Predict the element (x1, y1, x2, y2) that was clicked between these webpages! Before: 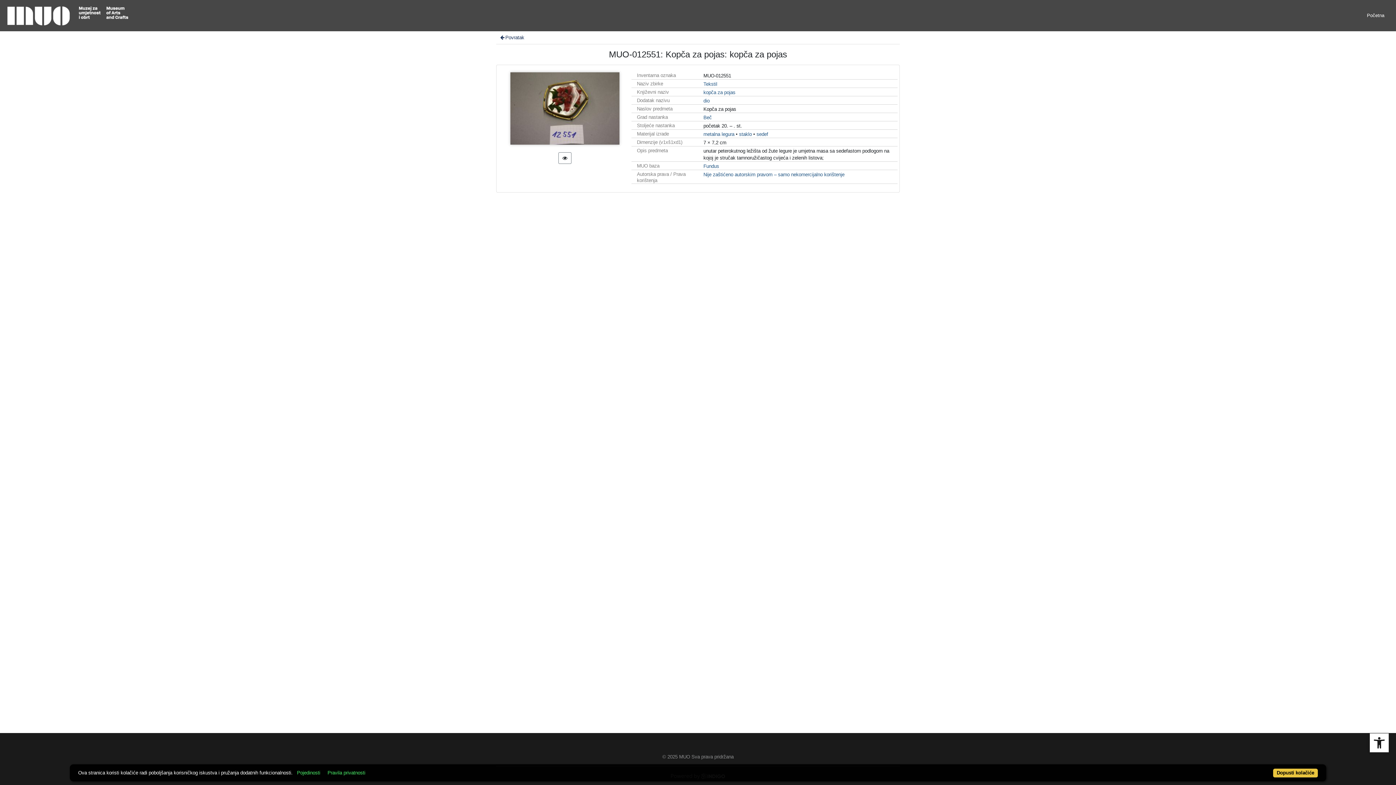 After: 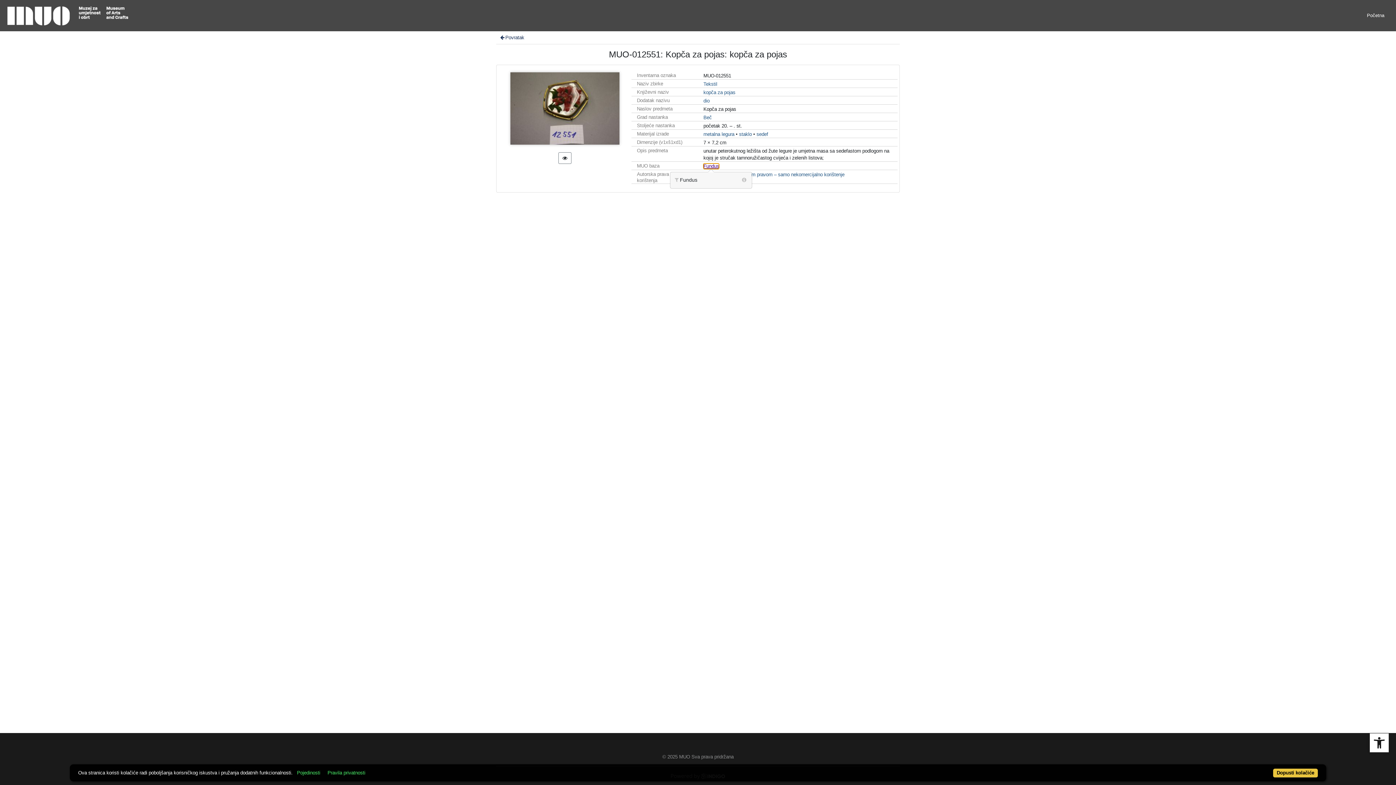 Action: label: Fundus bbox: (703, 163, 719, 169)